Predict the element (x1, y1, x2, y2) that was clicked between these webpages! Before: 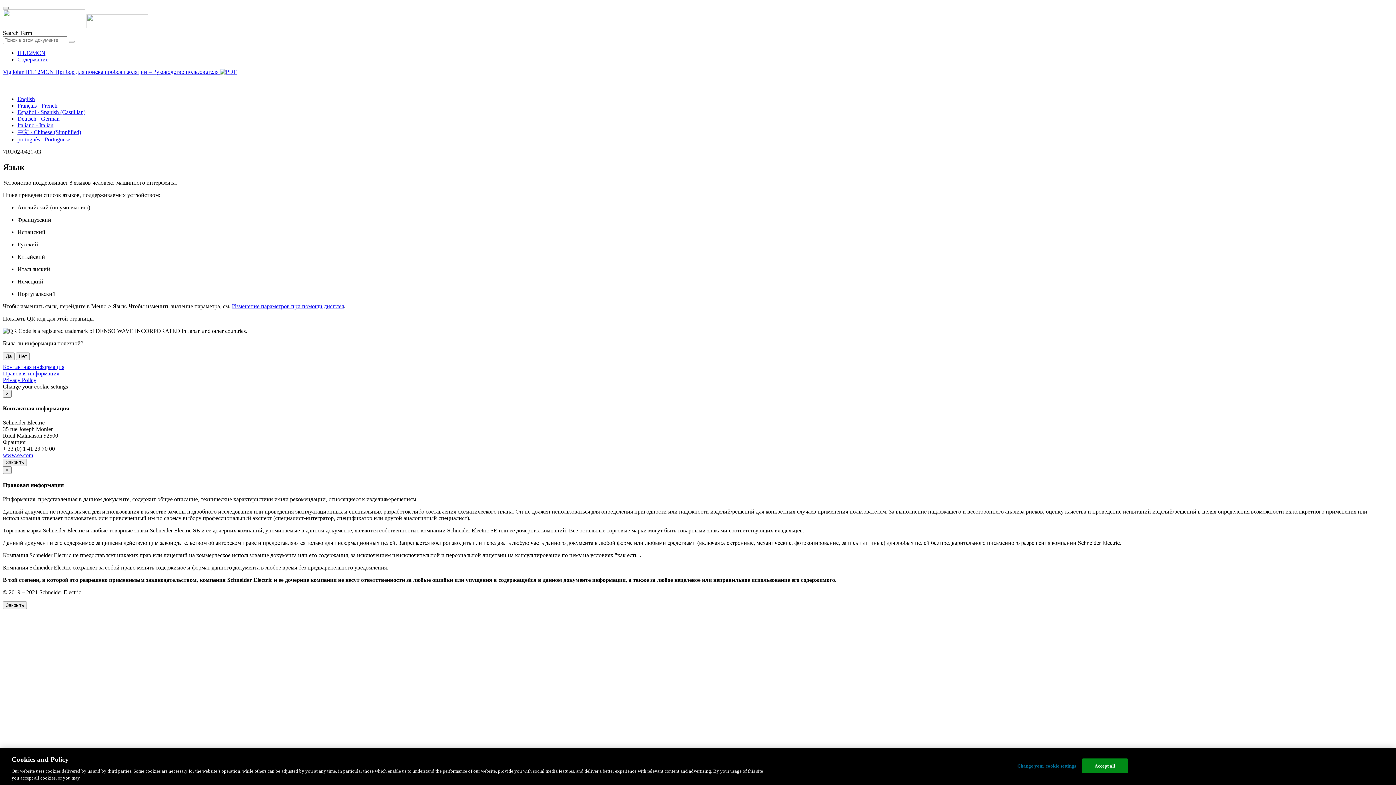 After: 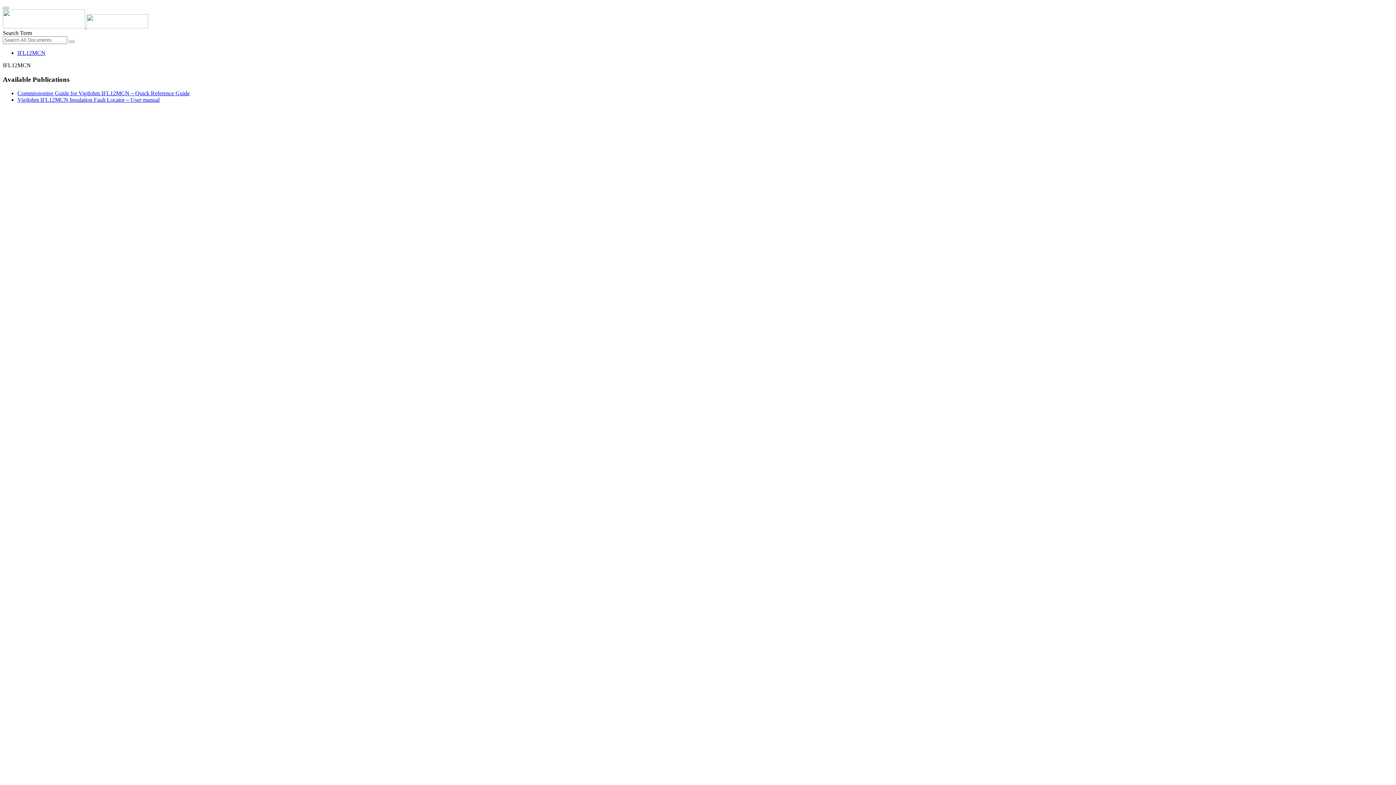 Action: bbox: (17, 49, 45, 56) label: IFL12MCN